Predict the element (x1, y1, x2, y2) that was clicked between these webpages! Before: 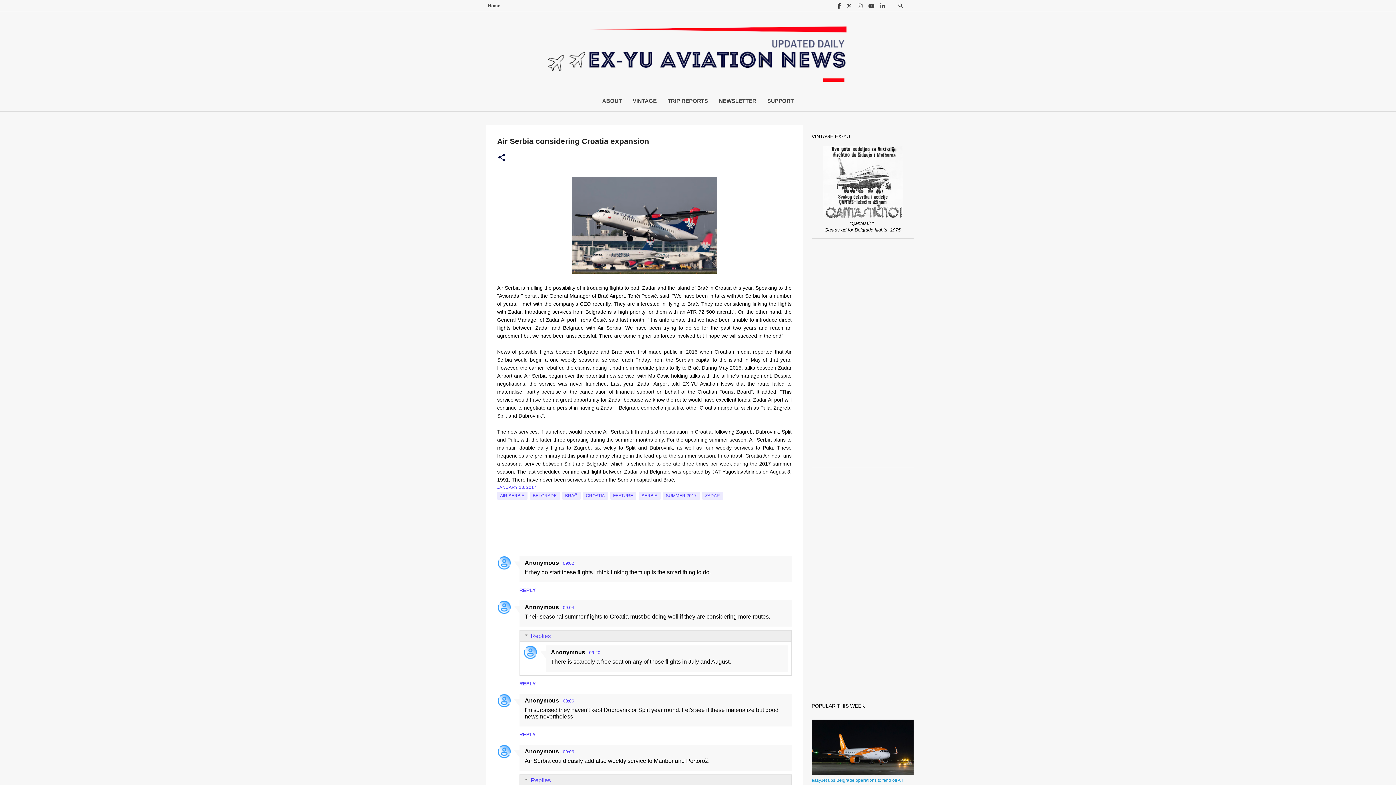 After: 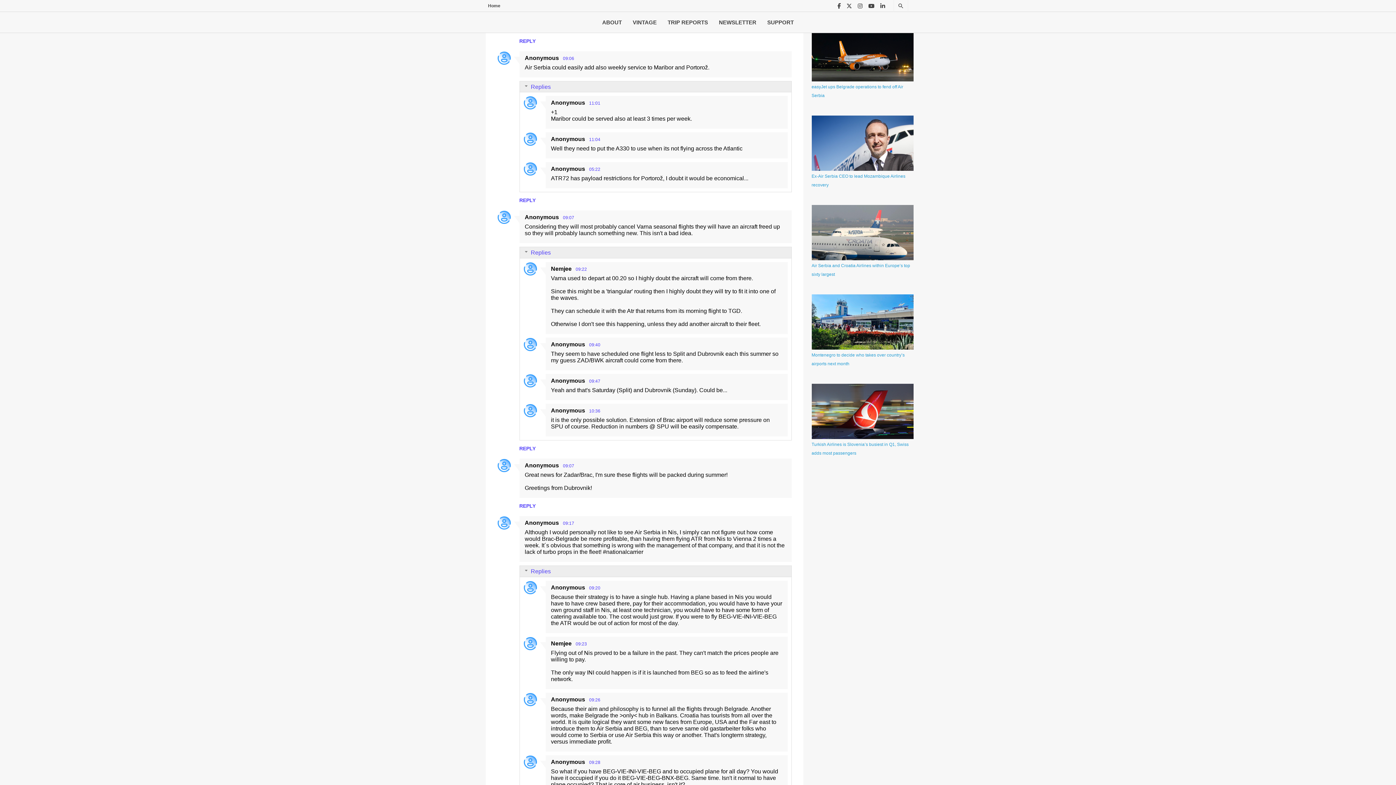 Action: bbox: (563, 698, 574, 703) label: 09:06